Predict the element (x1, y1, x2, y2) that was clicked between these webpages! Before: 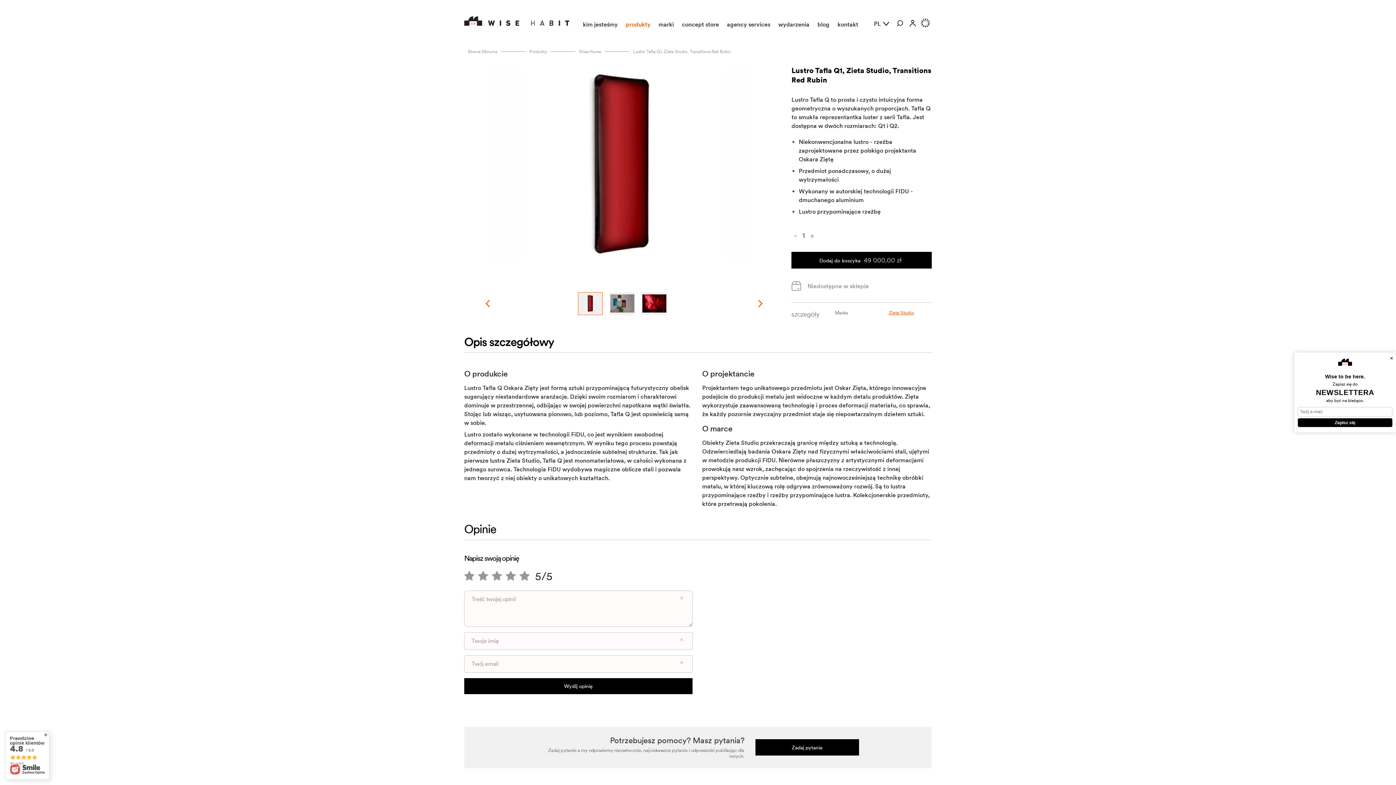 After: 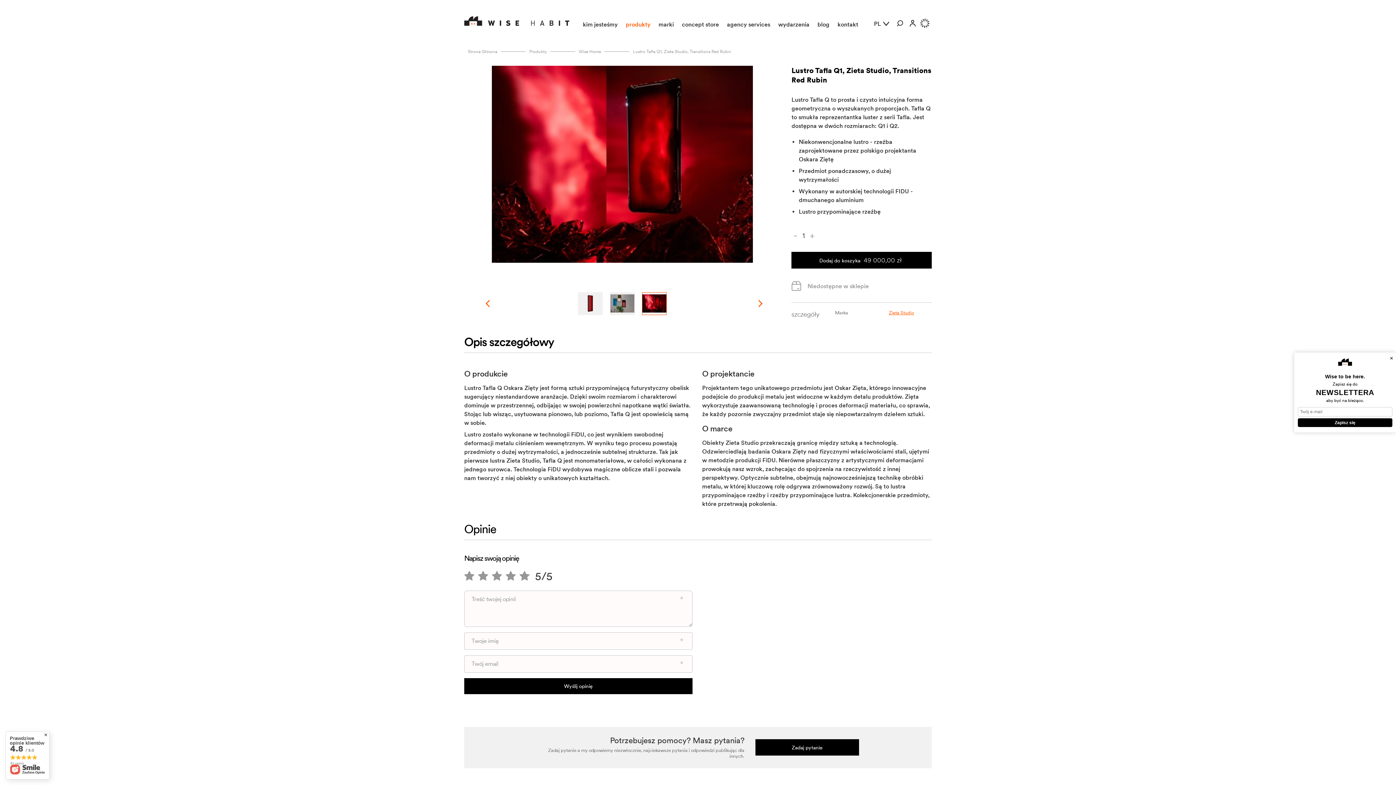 Action: bbox: (642, 292, 666, 315)